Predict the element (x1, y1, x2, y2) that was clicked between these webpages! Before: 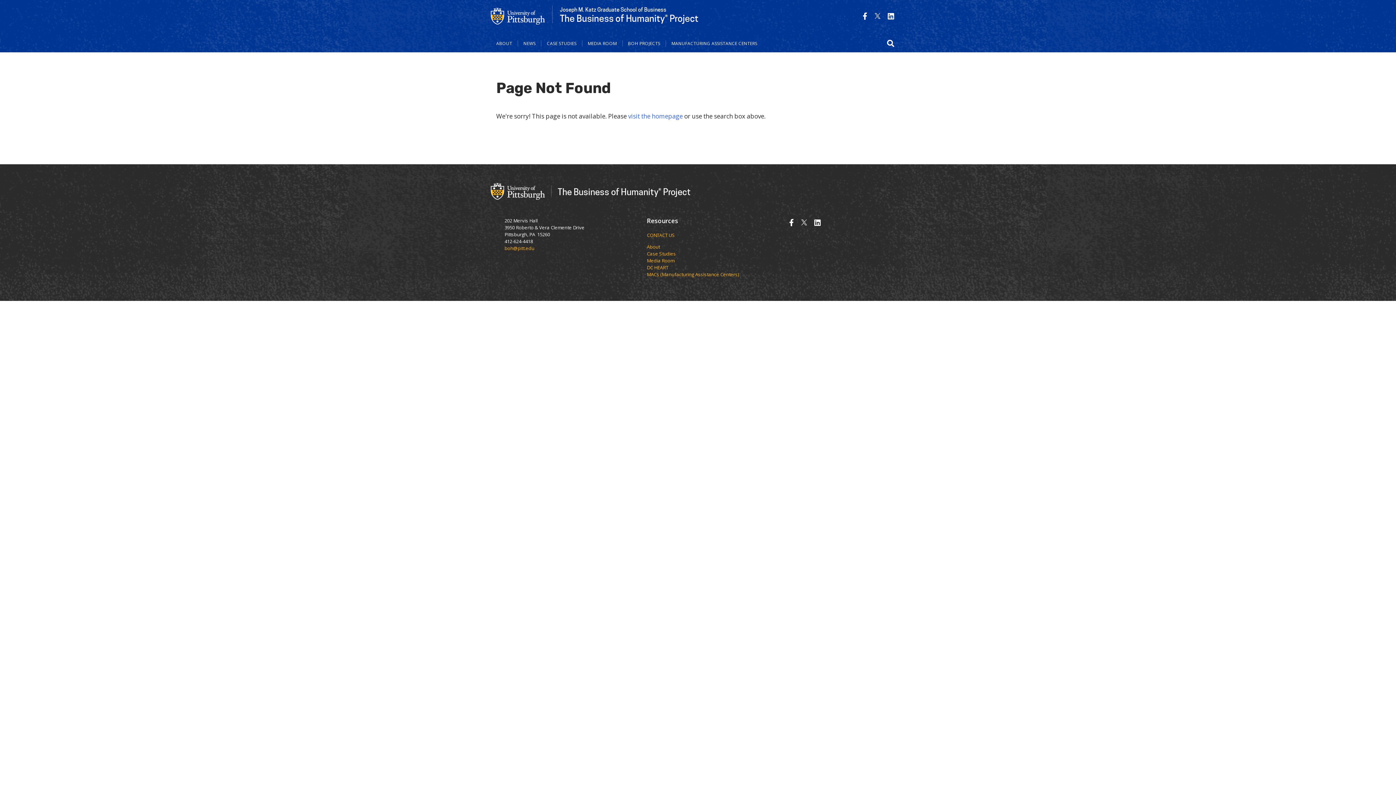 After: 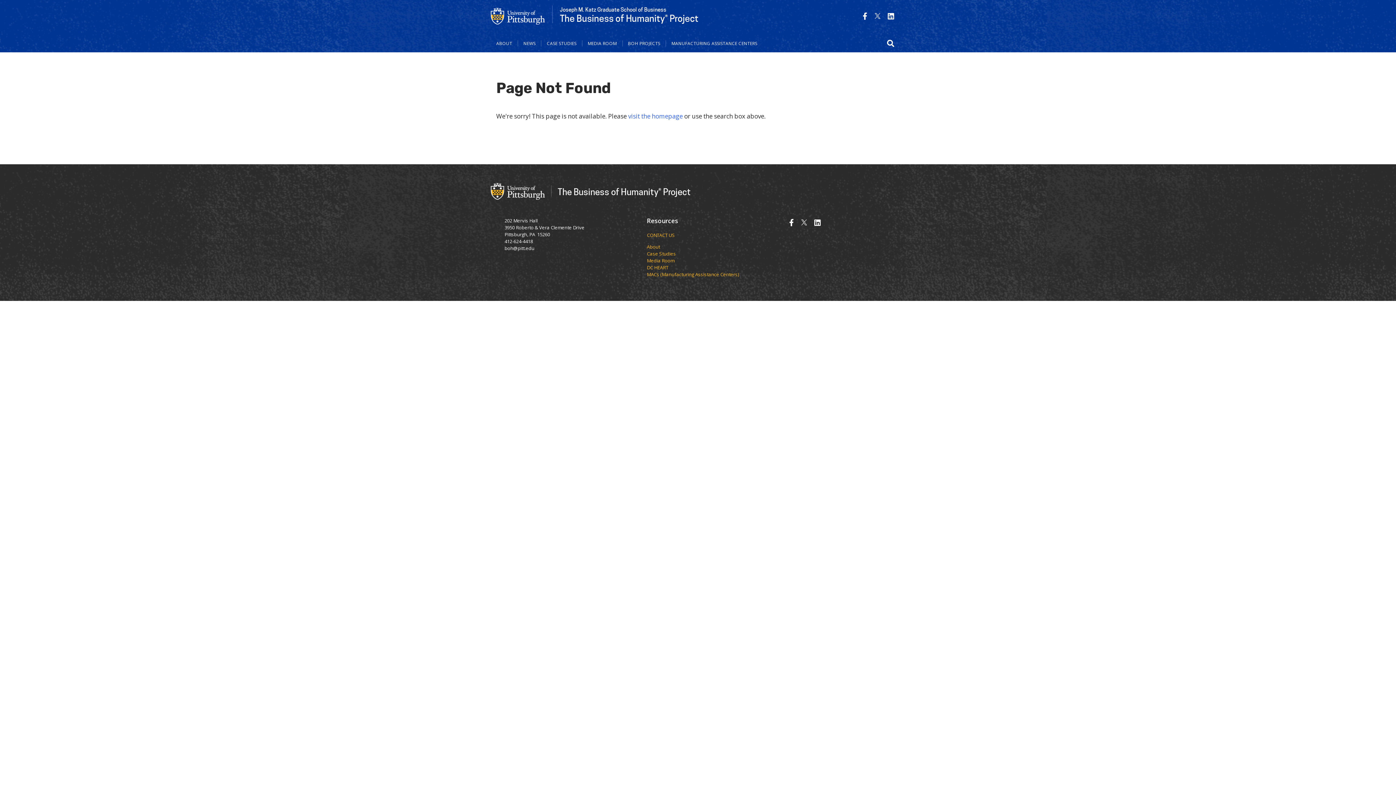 Action: bbox: (504, 244, 534, 251) label: boh@pitt.edu